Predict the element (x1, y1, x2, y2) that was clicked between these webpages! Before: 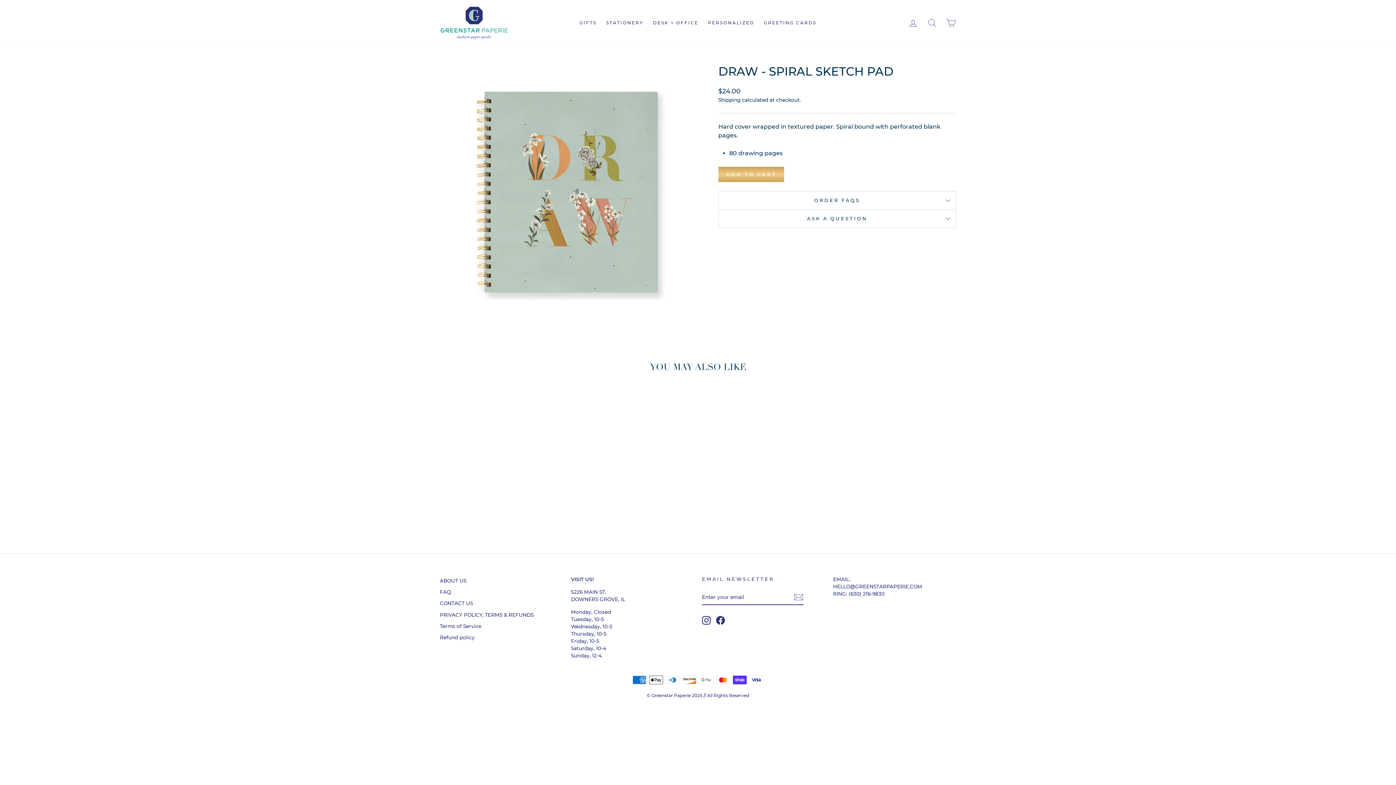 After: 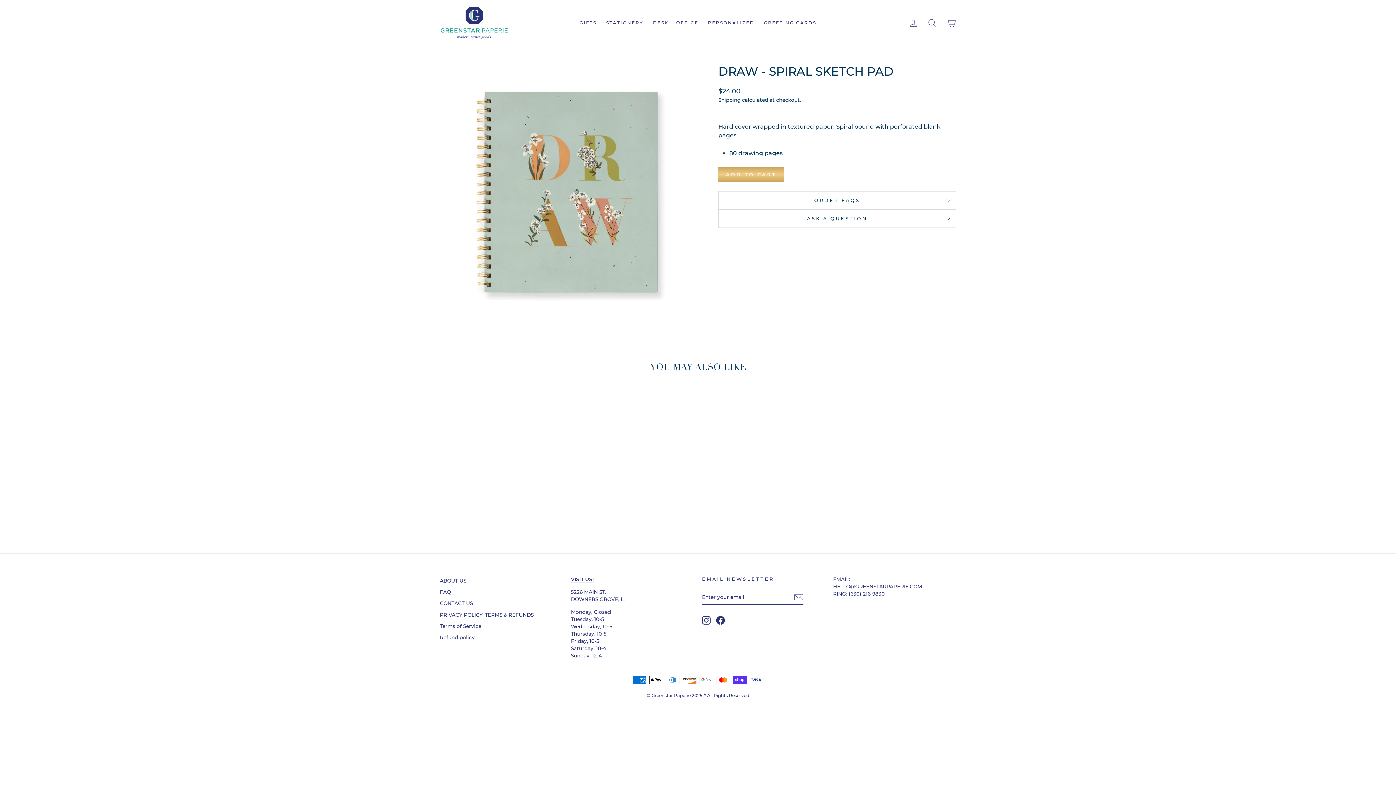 Action: bbox: (440, 390, 563, 526) label: DRAW - SPIRAL SKETCH PAD